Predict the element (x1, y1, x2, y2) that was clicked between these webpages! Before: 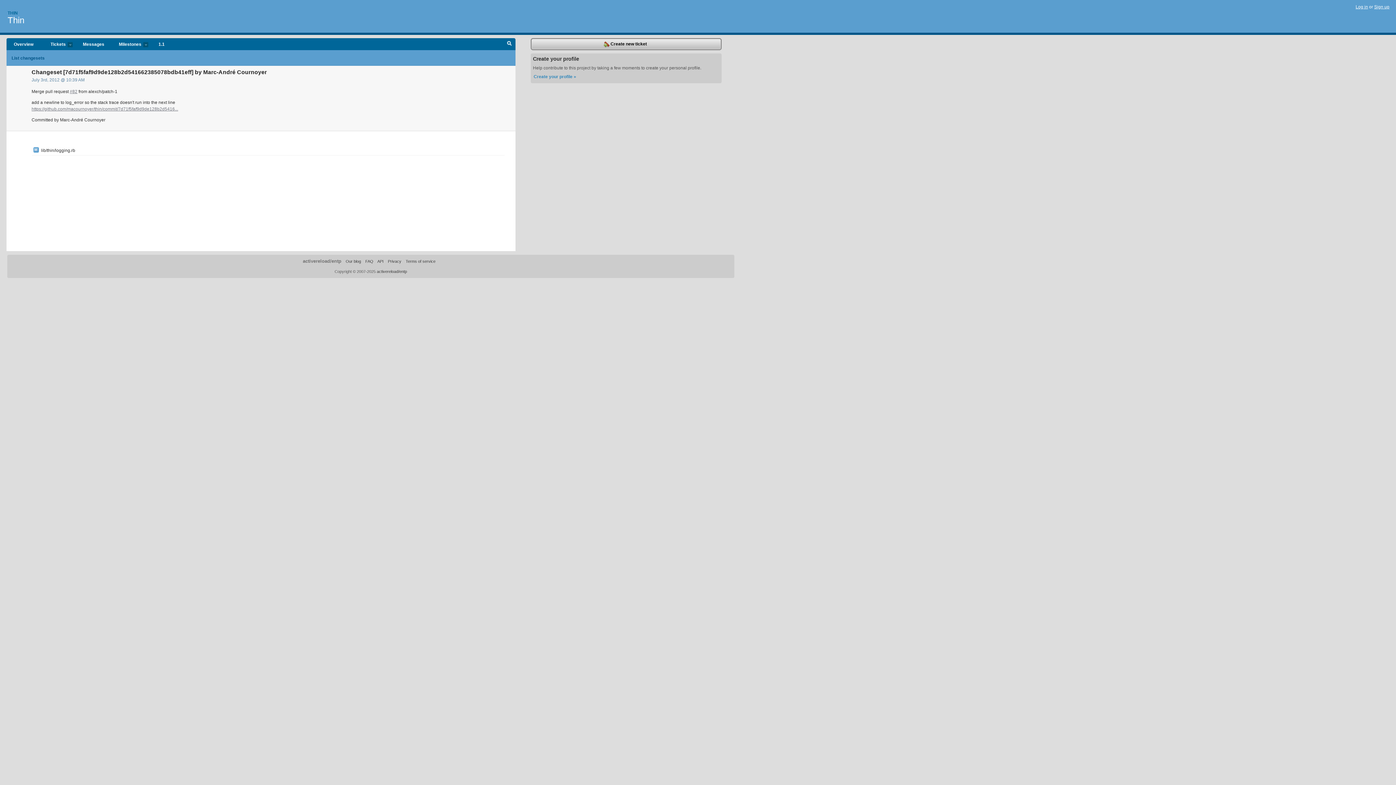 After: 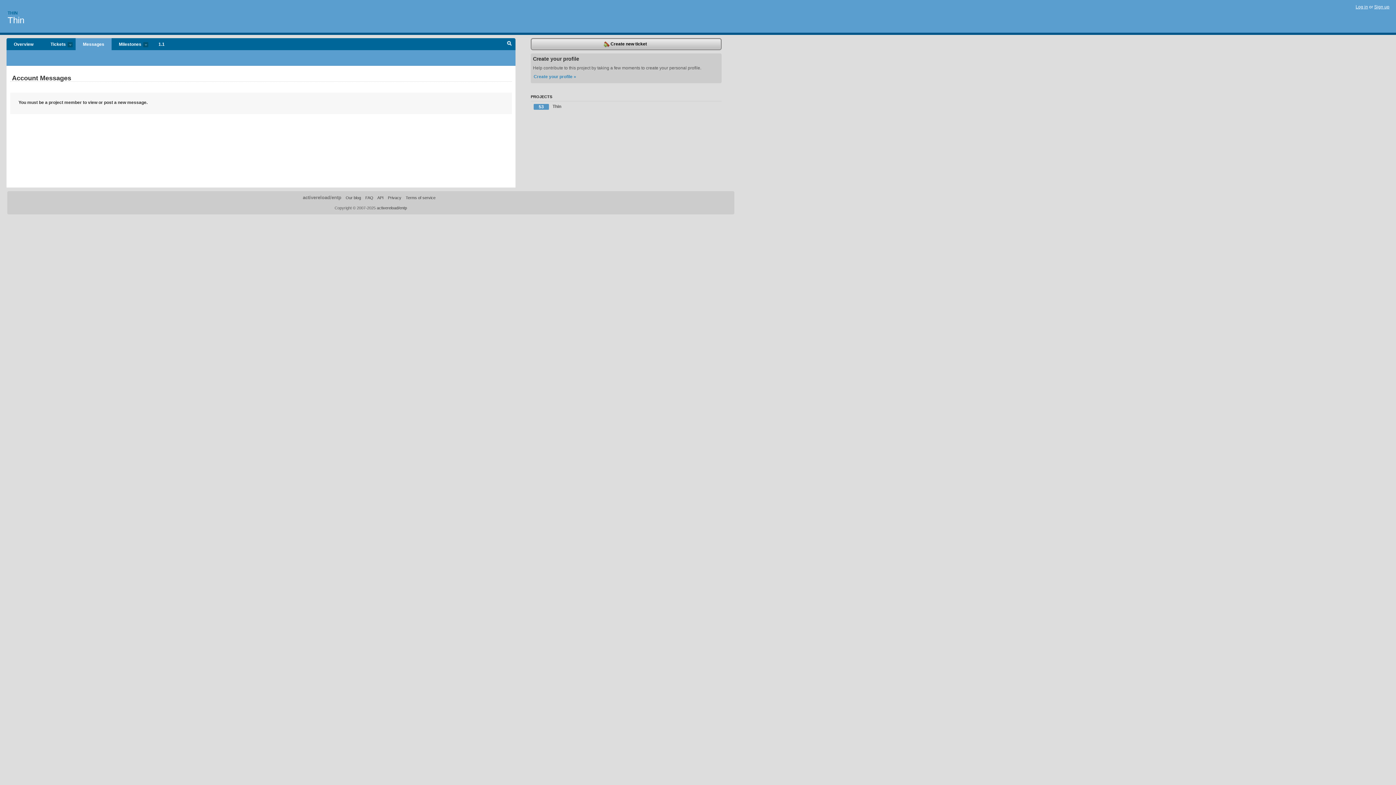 Action: label: Messages bbox: (75, 38, 111, 50)